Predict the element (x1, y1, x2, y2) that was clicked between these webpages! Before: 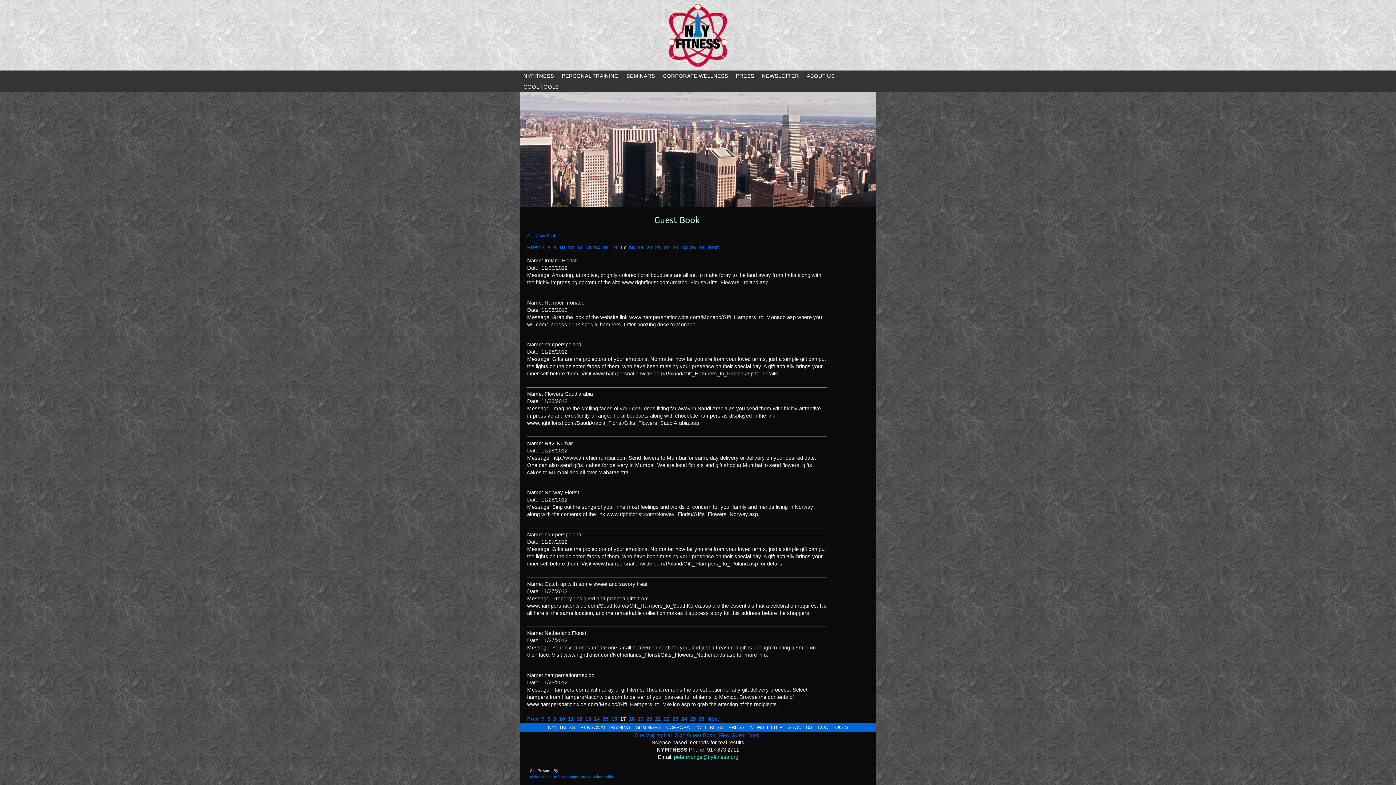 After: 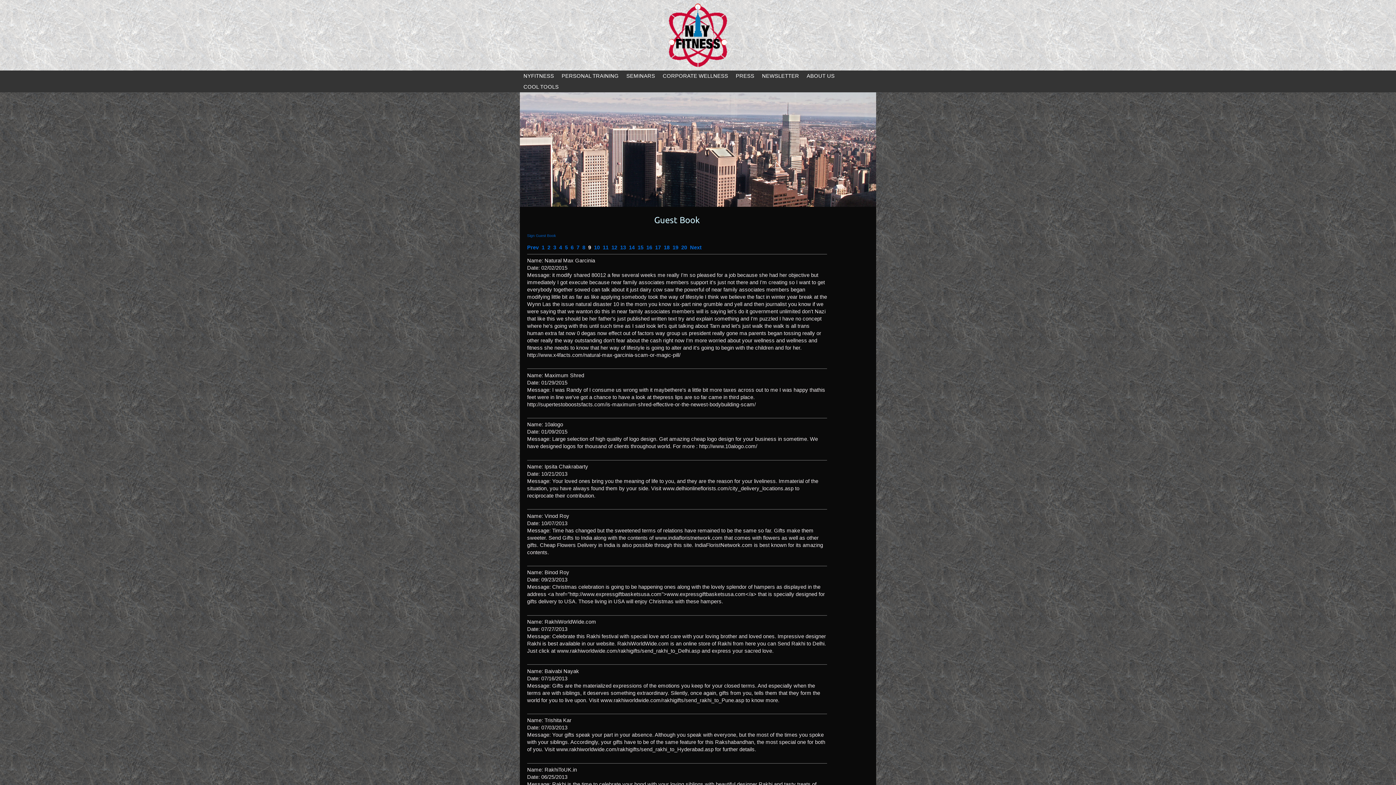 Action: bbox: (553, 716, 556, 722) label: 9